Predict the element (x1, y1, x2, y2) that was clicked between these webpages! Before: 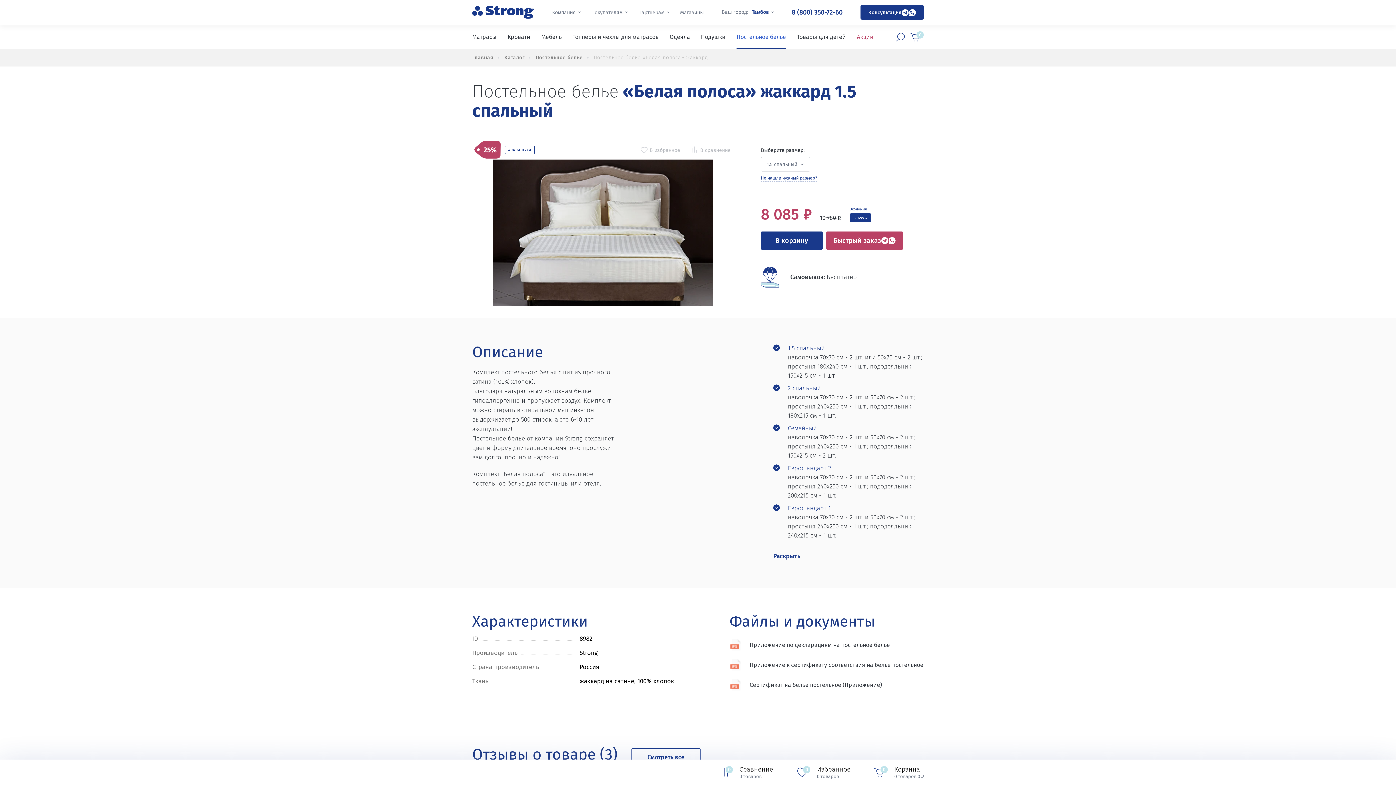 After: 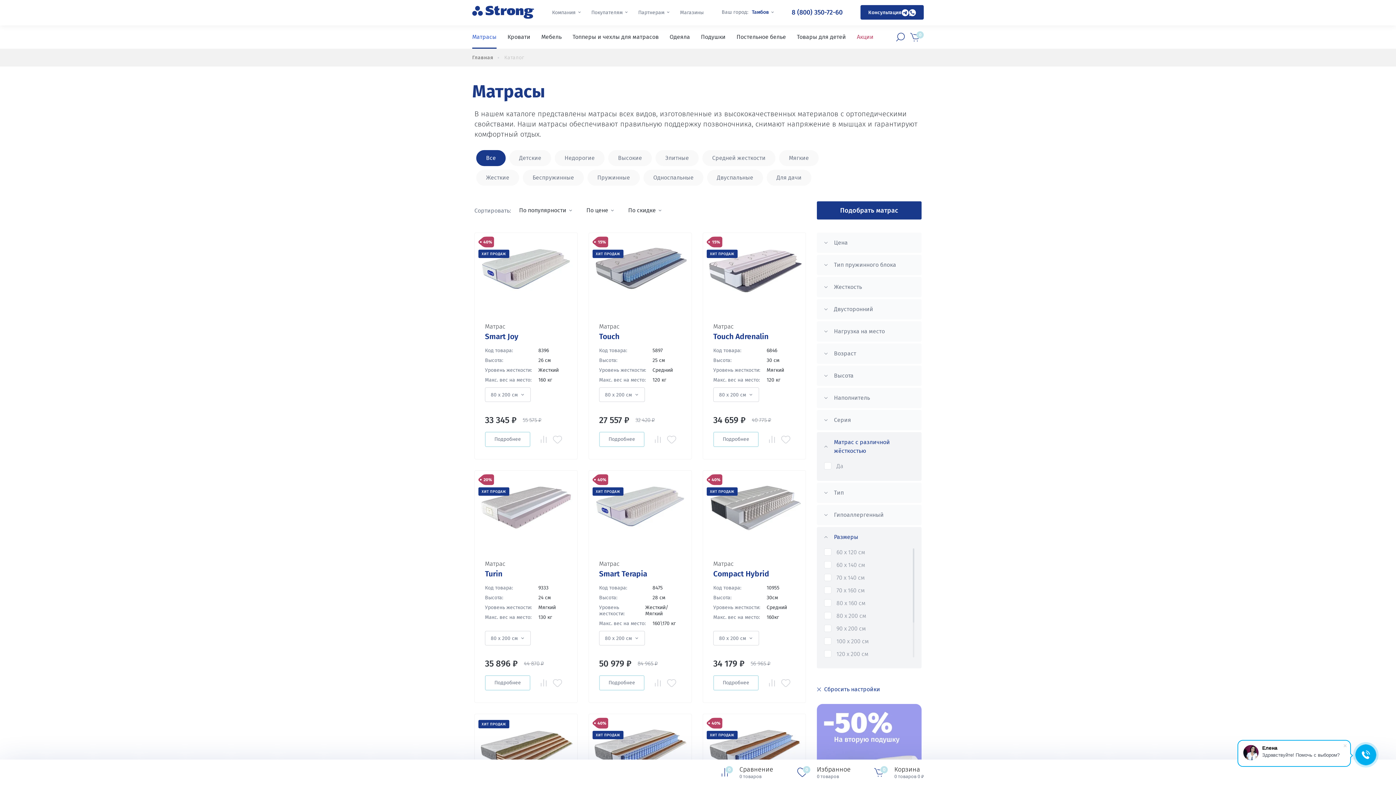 Action: label: Матрасы bbox: (472, 25, 496, 48)